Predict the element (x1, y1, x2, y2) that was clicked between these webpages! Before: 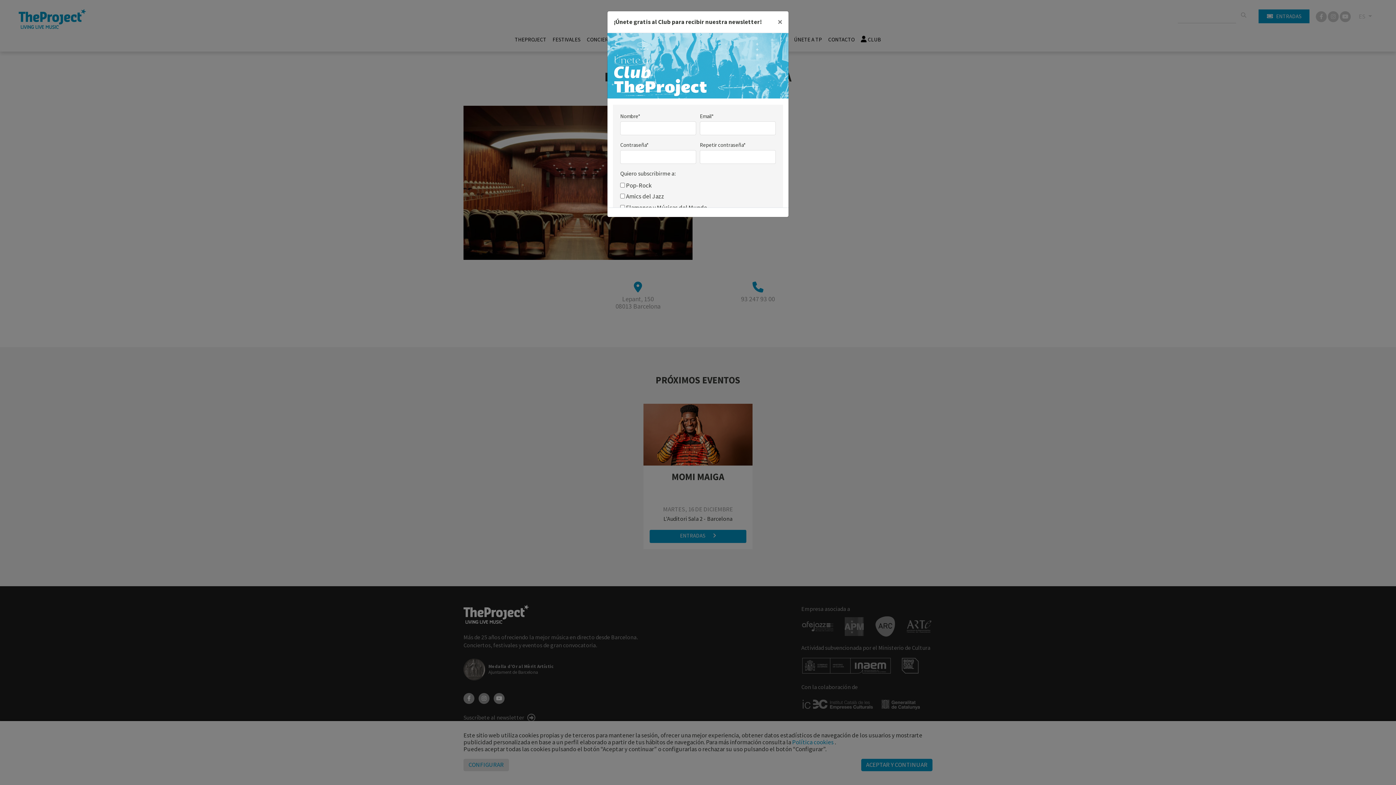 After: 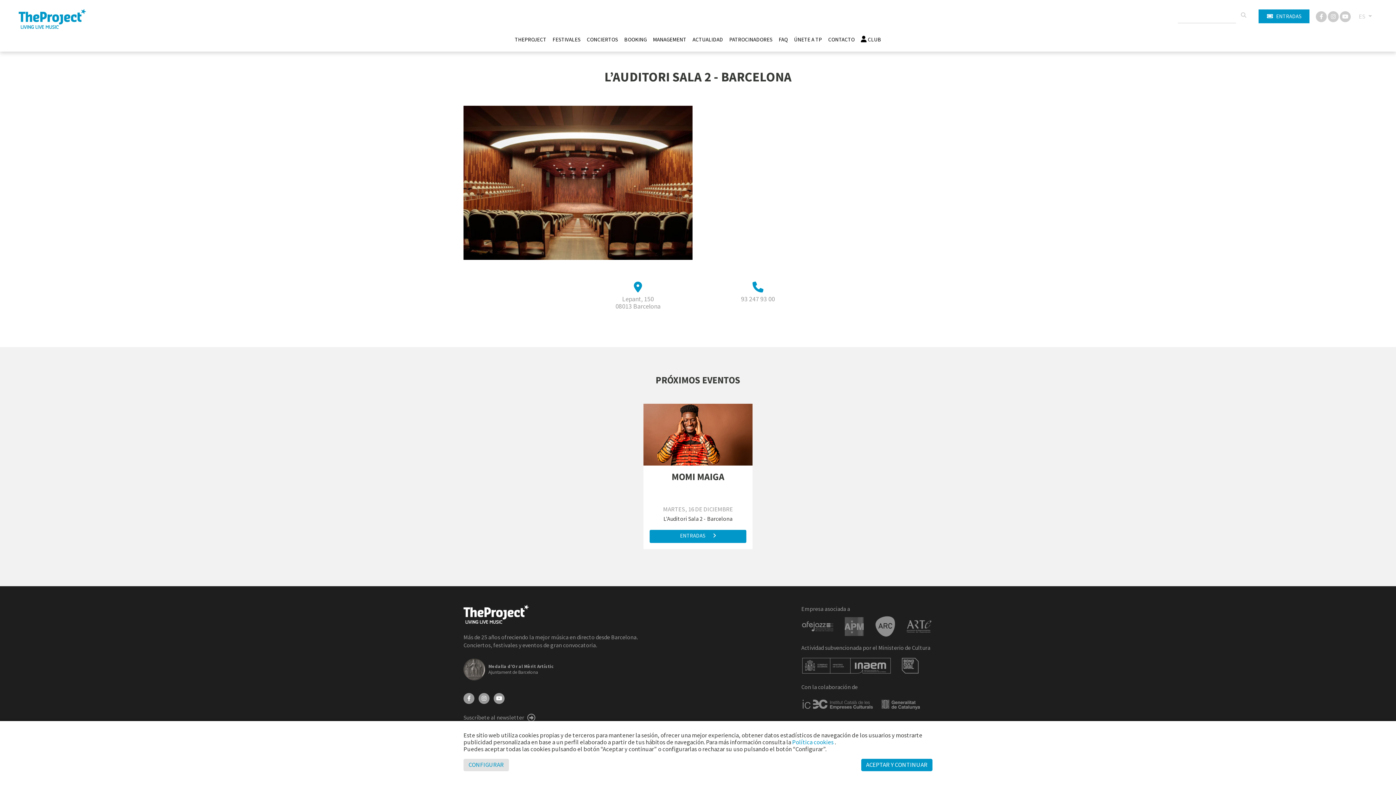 Action: label: Close bbox: (771, 11, 788, 32)